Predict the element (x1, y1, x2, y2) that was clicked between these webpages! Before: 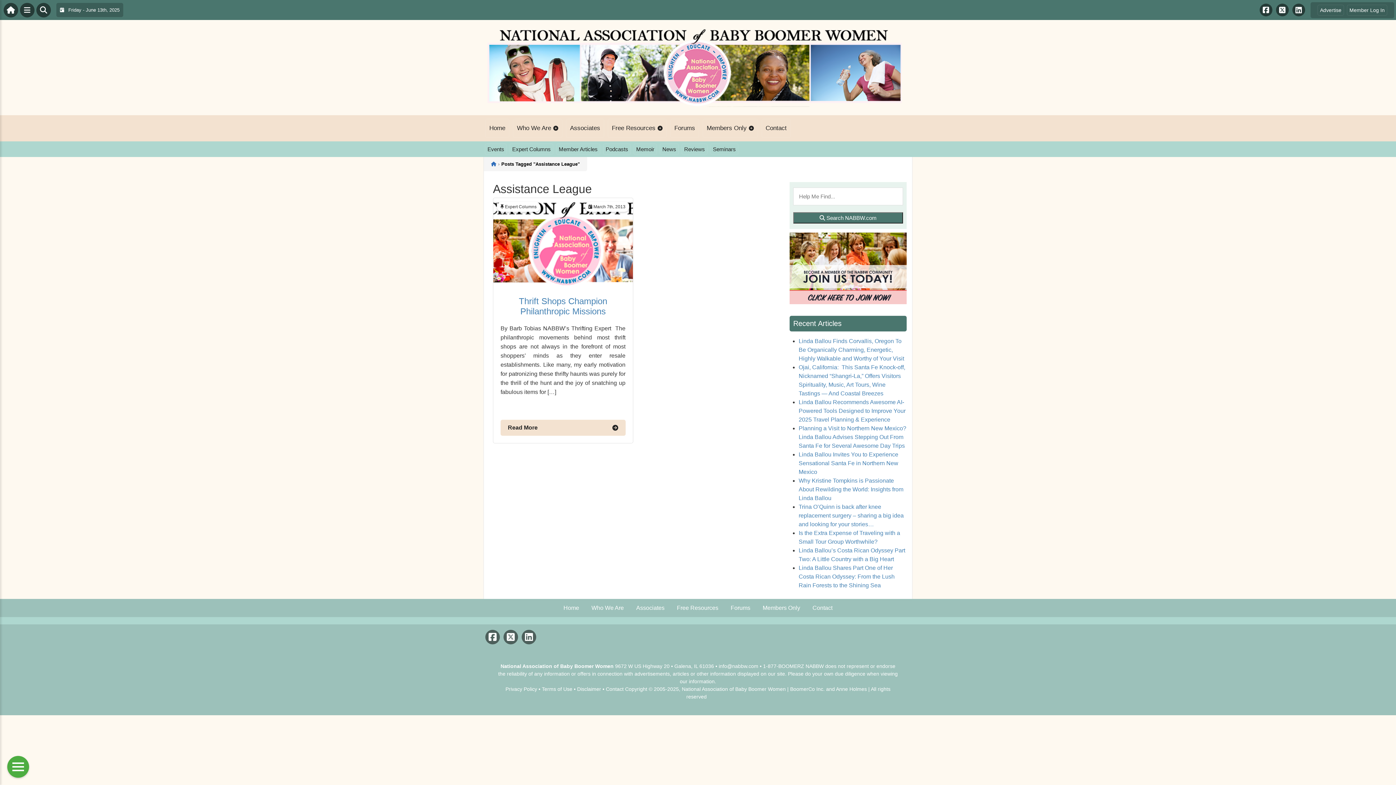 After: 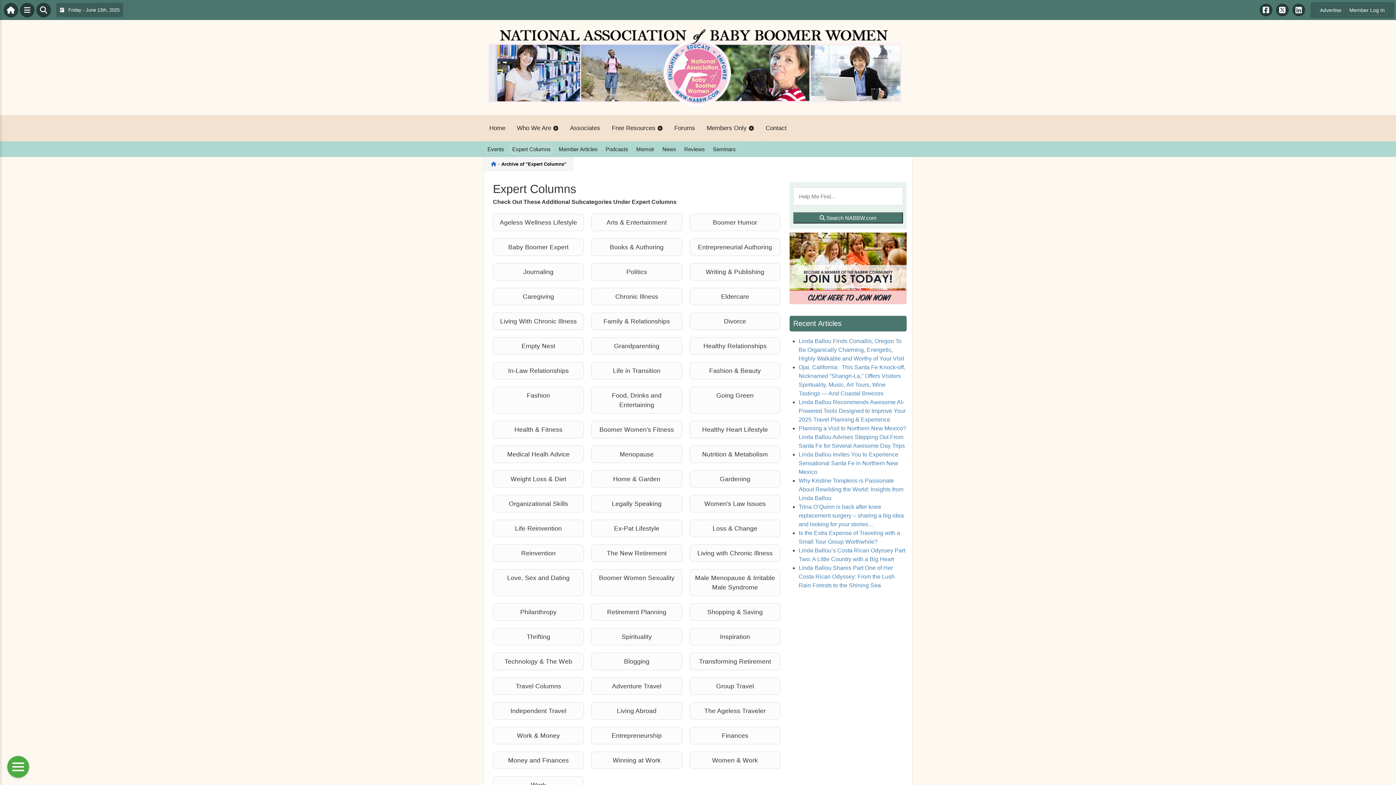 Action: bbox: (509, 143, 553, 155) label: Expert Columns